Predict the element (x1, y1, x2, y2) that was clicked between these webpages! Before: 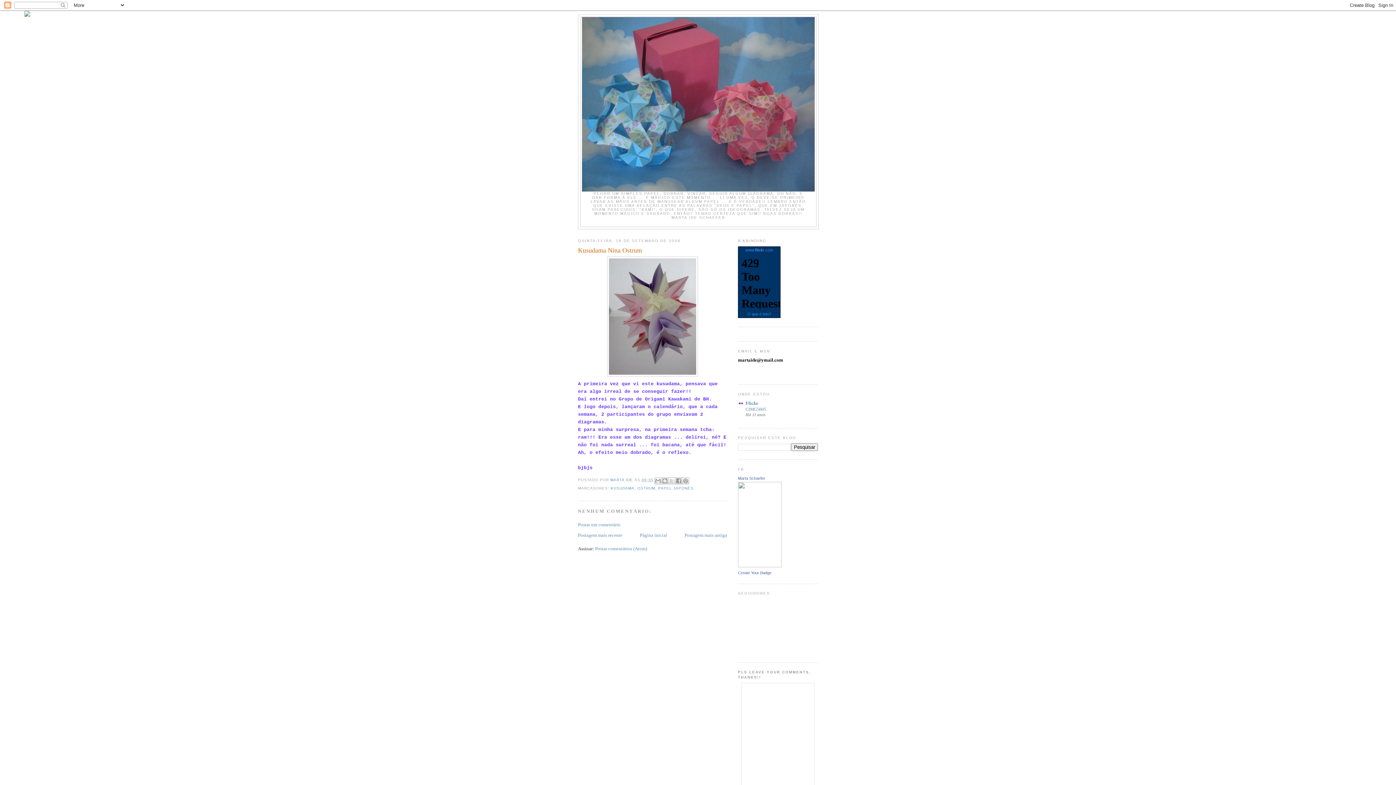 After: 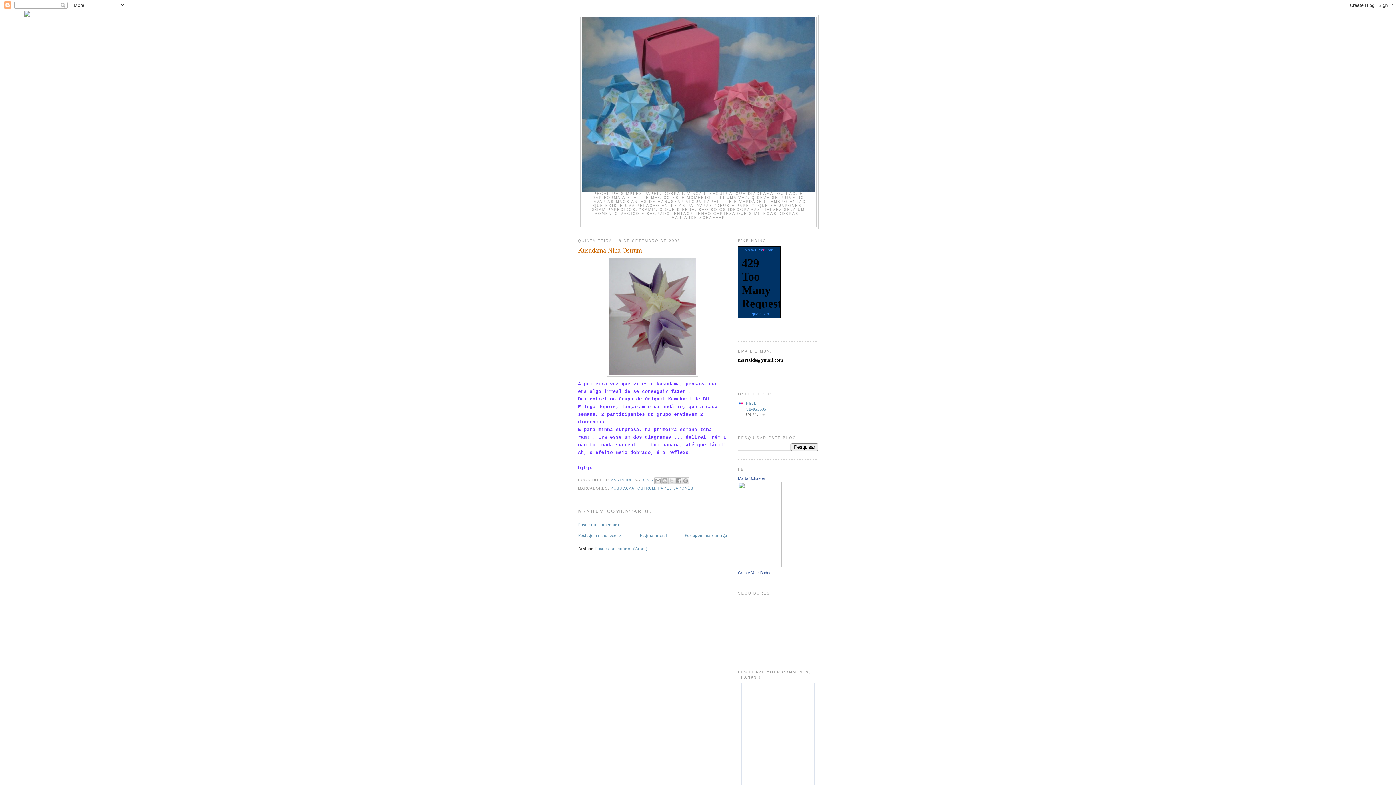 Action: label: 06:35 bbox: (641, 478, 653, 482)